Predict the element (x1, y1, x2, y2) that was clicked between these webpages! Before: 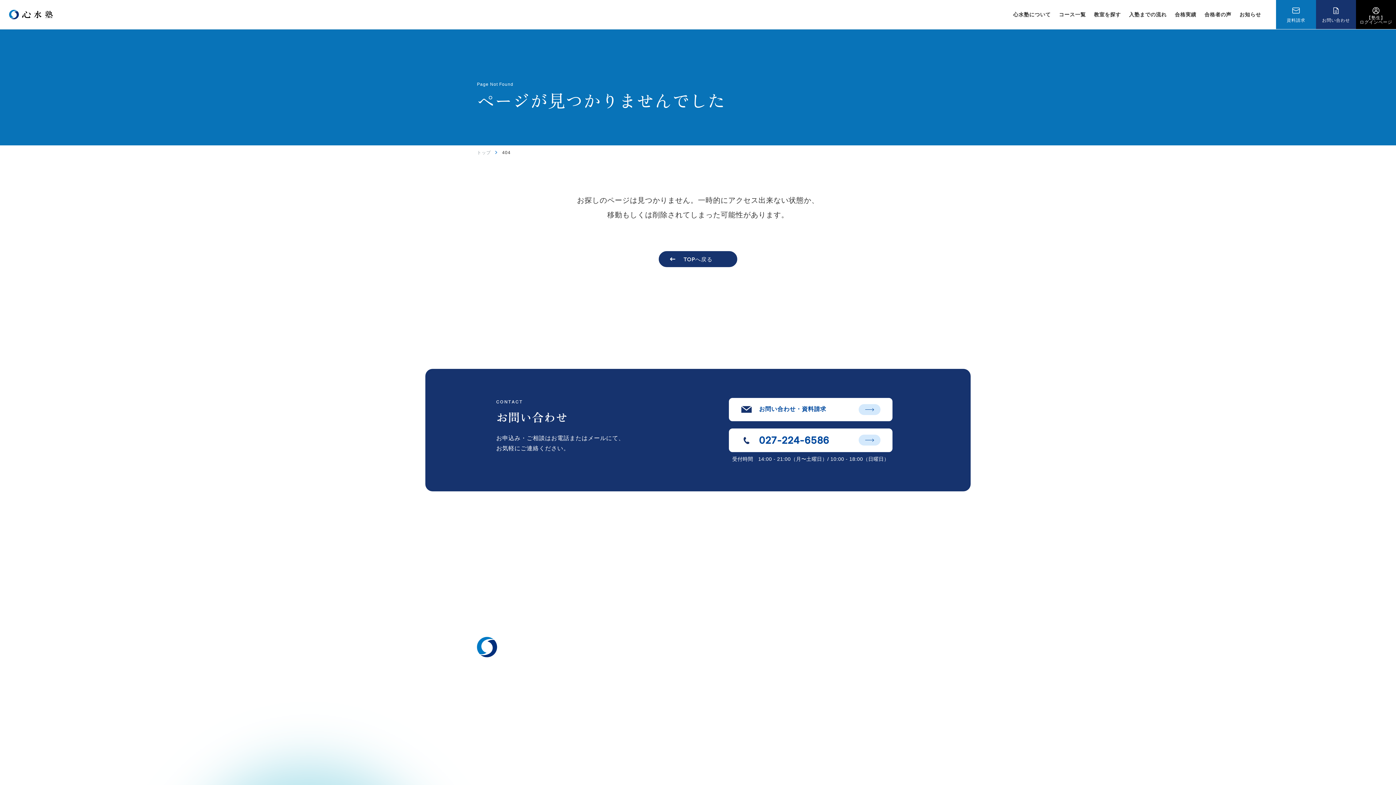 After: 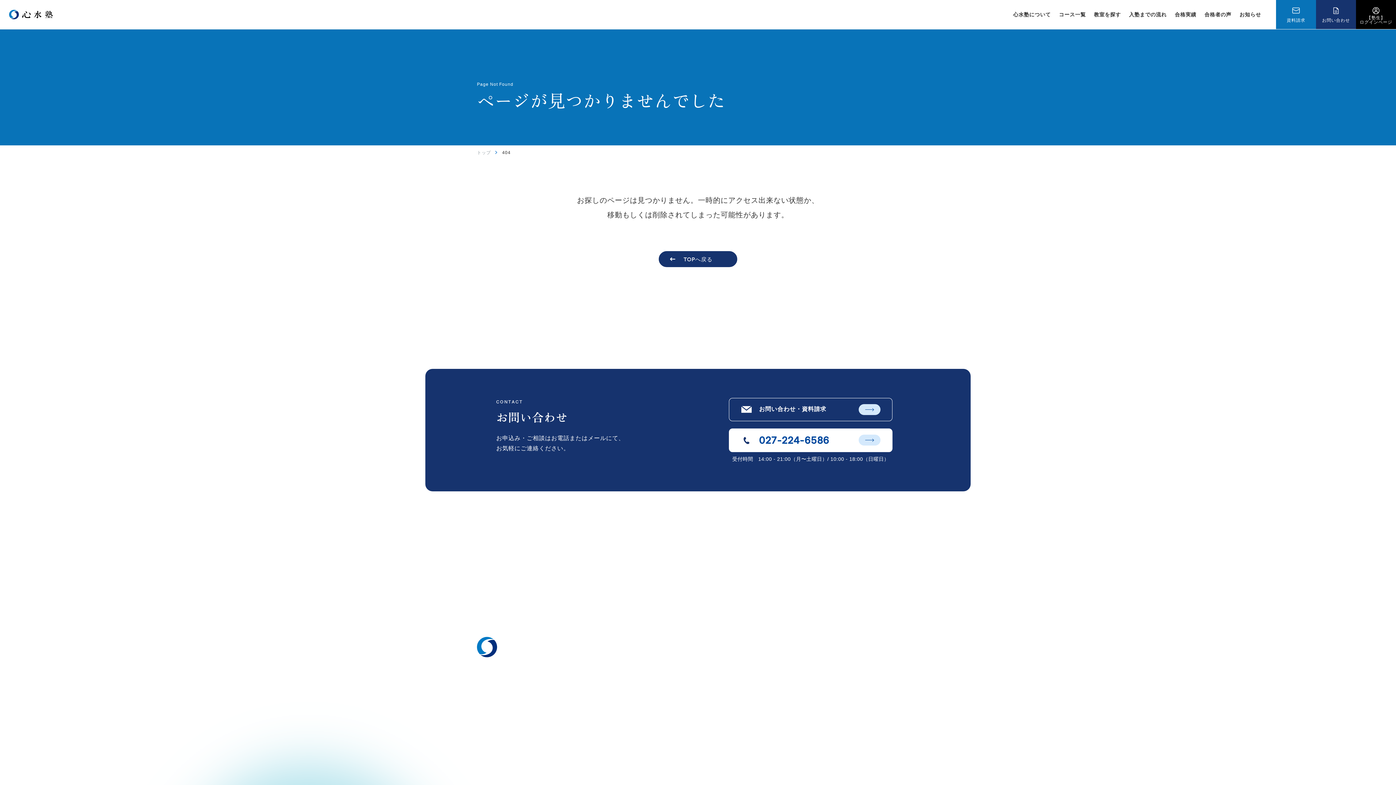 Action: bbox: (729, 398, 892, 421) label: お問い合わせ・資料請求